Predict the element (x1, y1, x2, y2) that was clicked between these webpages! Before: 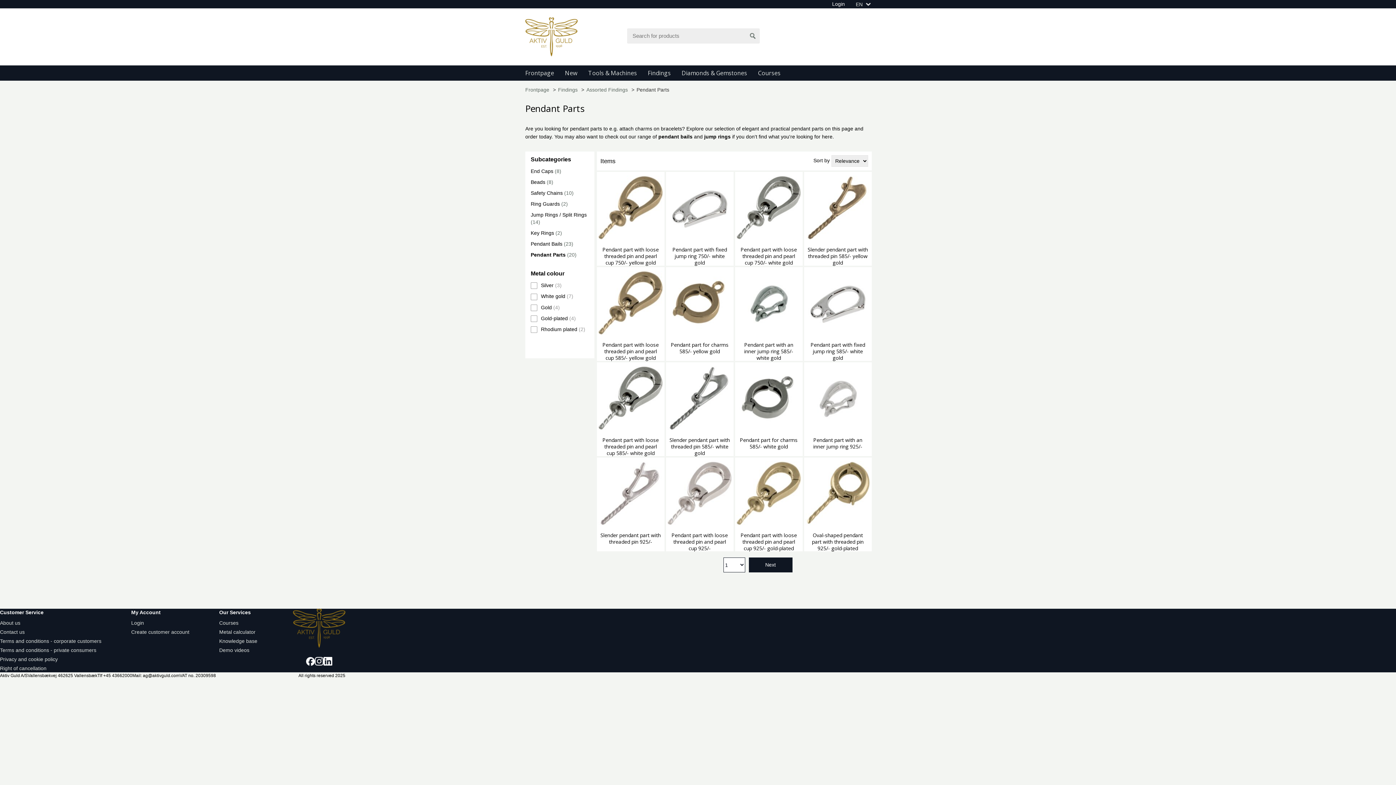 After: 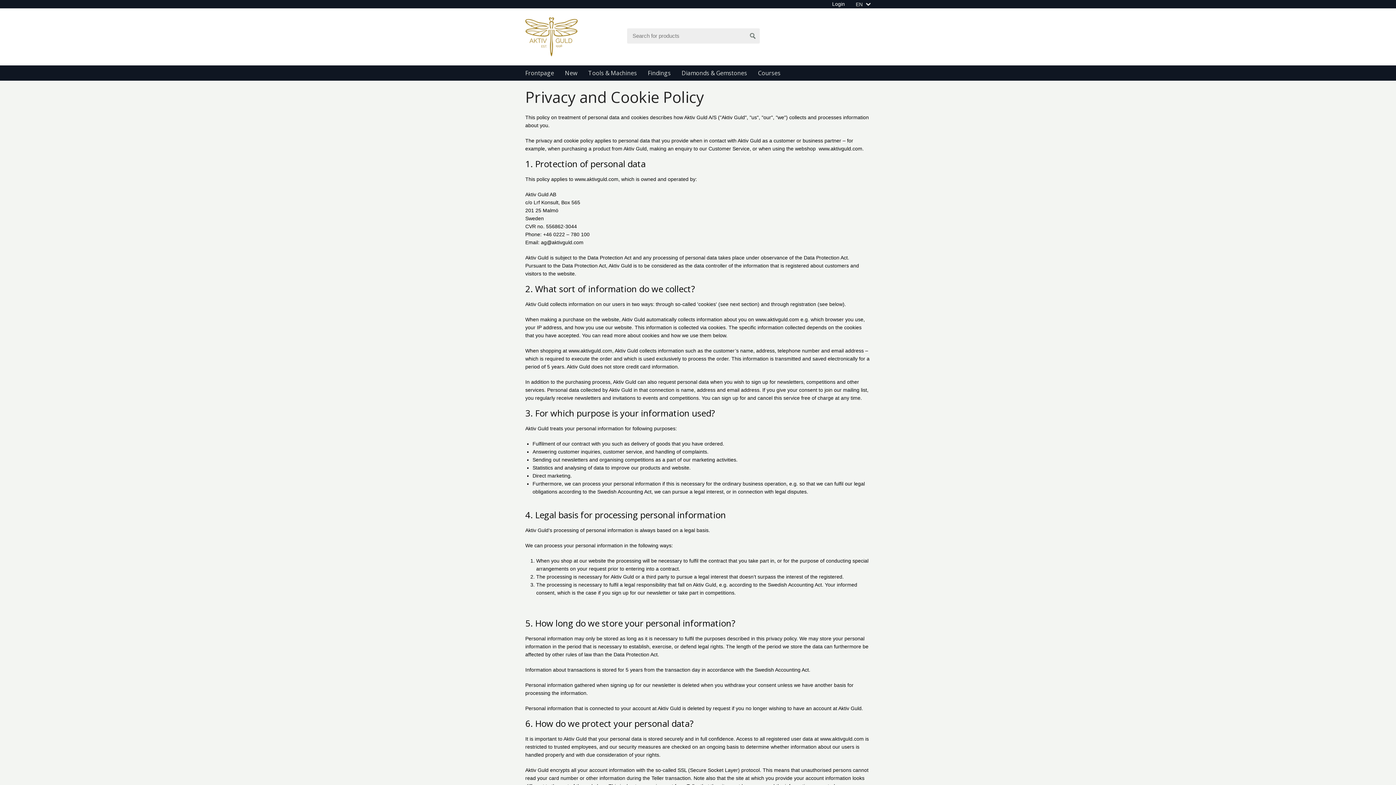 Action: bbox: (0, 656, 57, 662) label: Privacy and cookie policy